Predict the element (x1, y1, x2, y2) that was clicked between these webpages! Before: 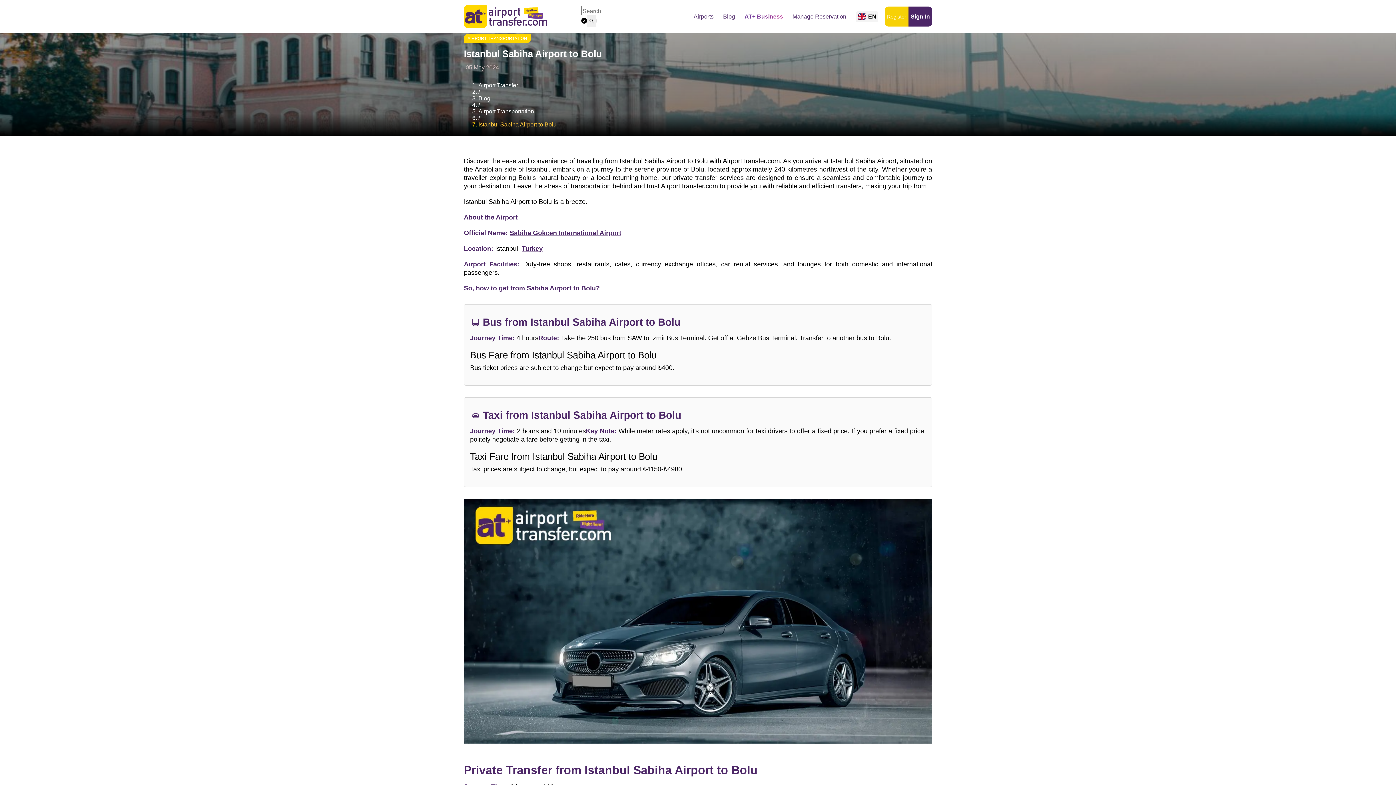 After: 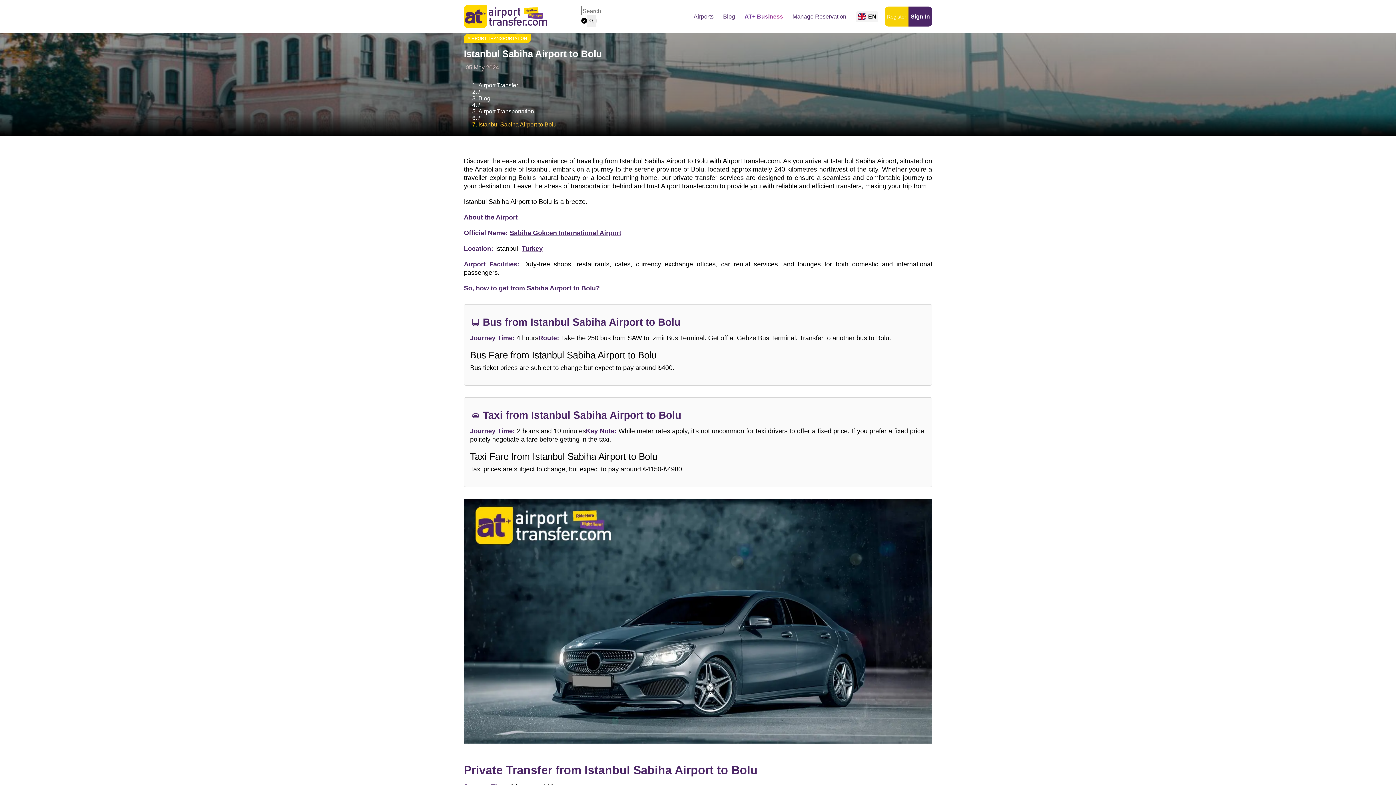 Action: label: Sabiha Gokcen International Airport bbox: (509, 229, 621, 236)